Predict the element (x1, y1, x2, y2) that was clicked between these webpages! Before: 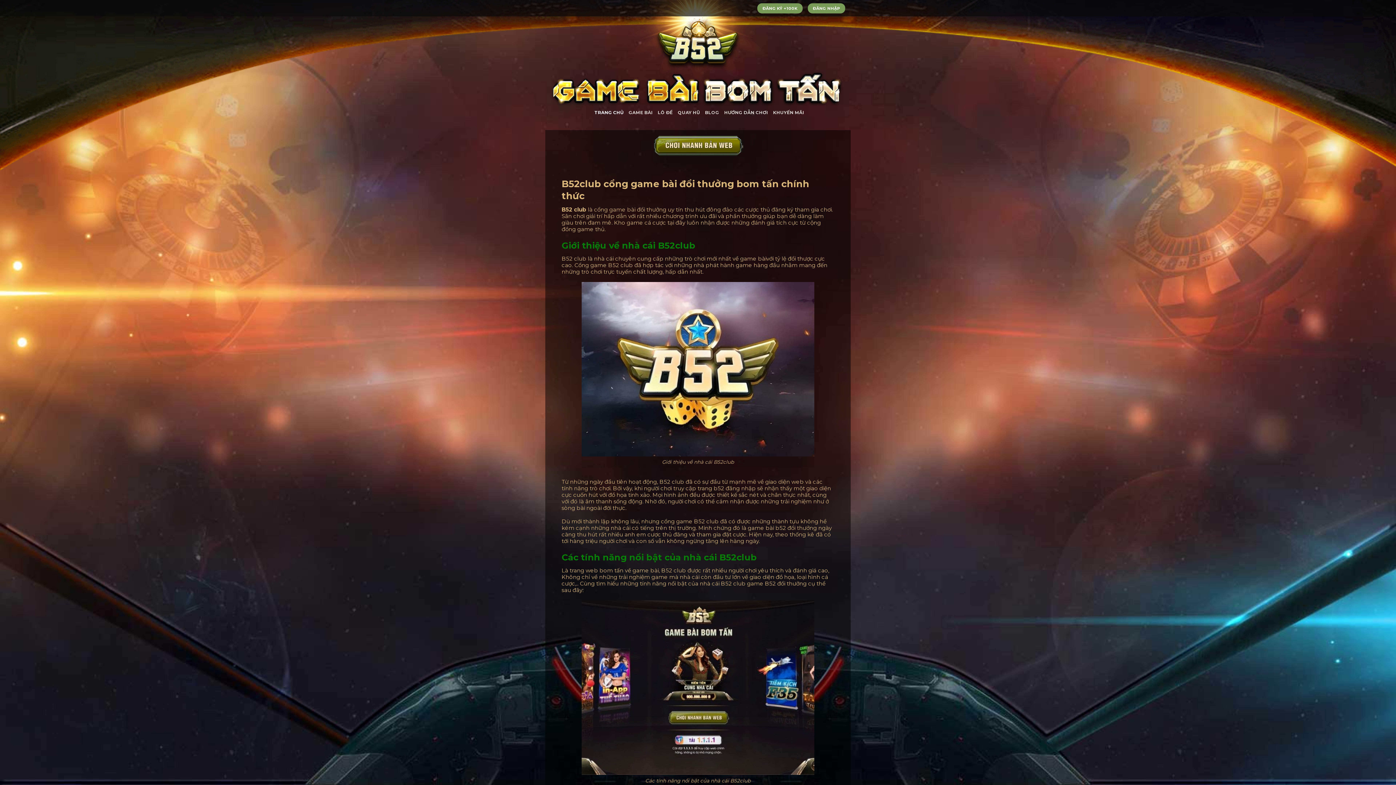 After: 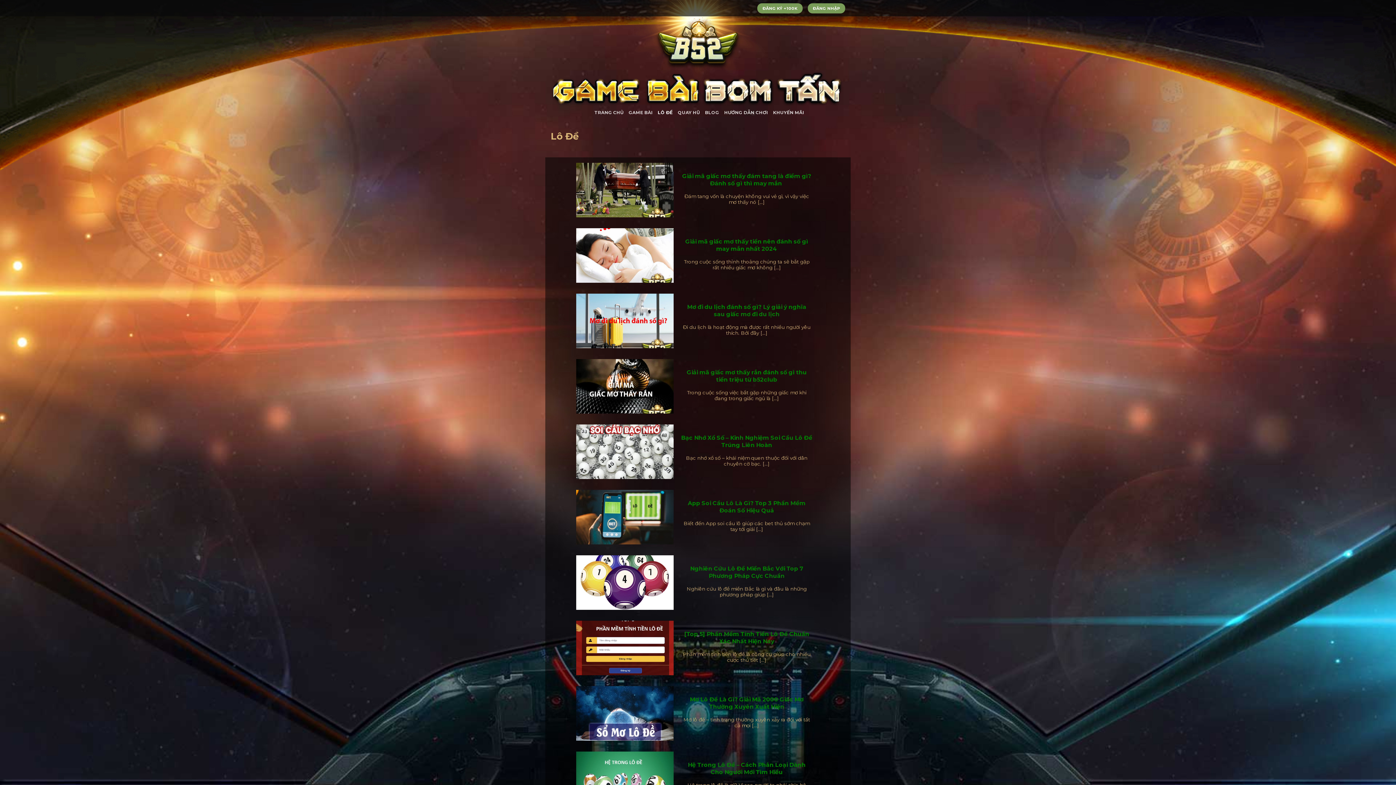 Action: label: LÔ ĐỀ bbox: (657, 106, 672, 119)